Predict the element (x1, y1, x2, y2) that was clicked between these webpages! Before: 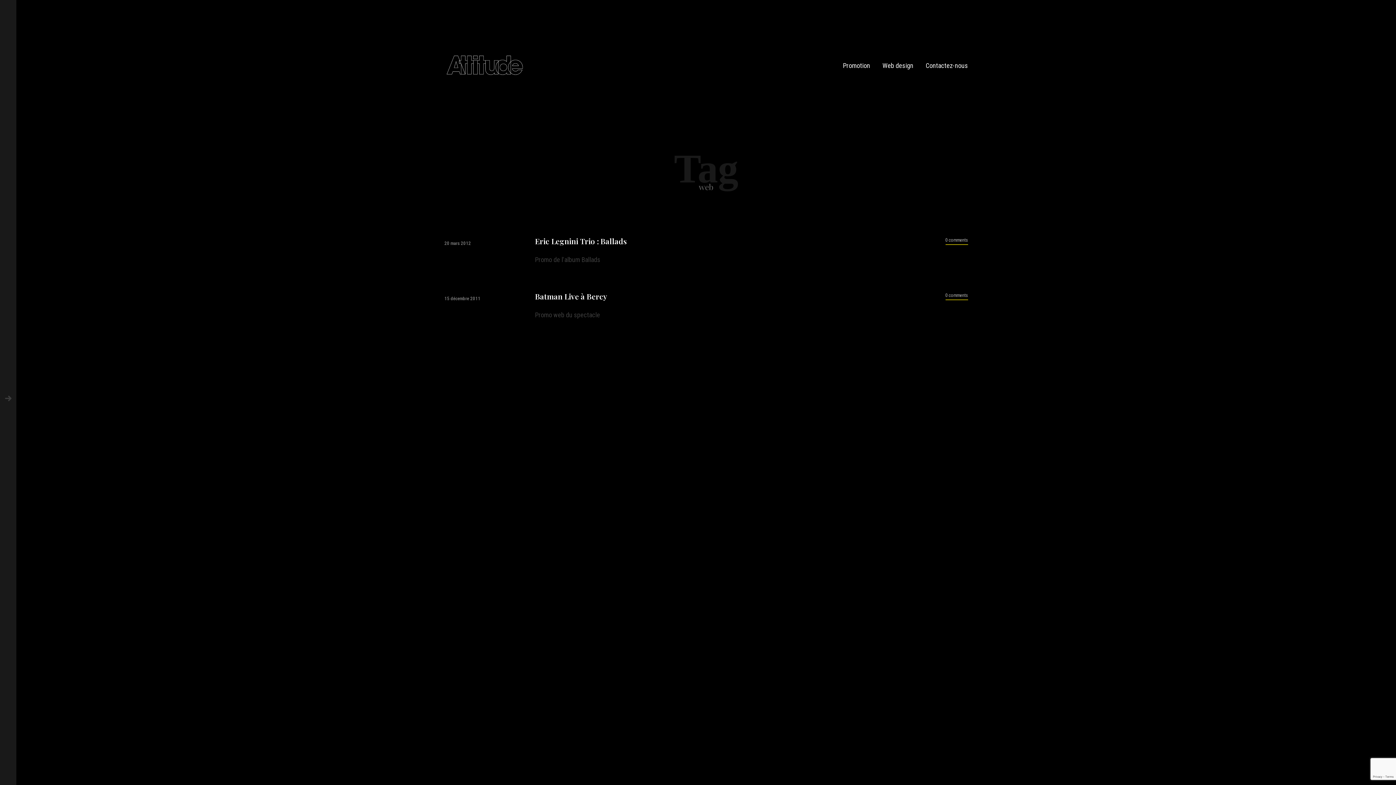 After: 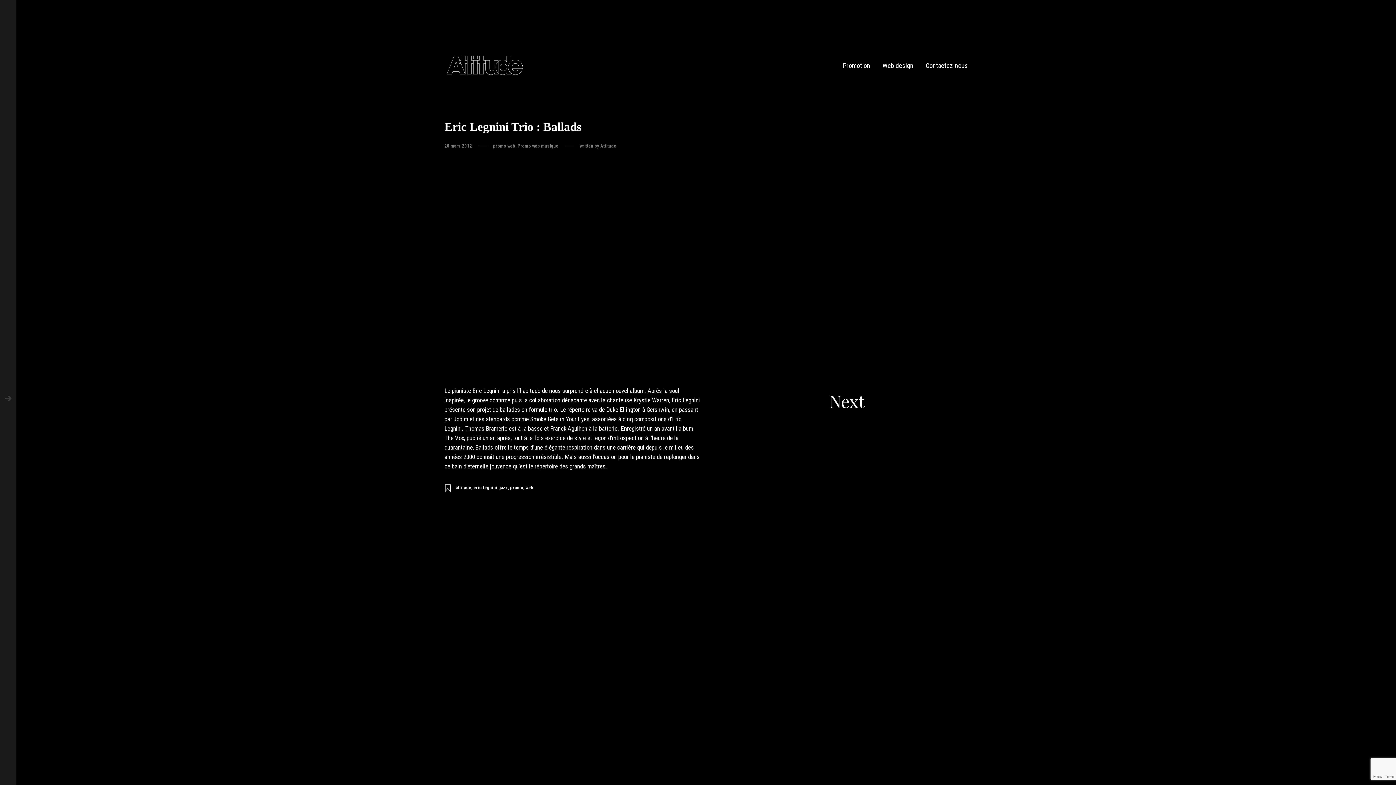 Action: label: 20 mars 2012 bbox: (444, 236, 490, 244)